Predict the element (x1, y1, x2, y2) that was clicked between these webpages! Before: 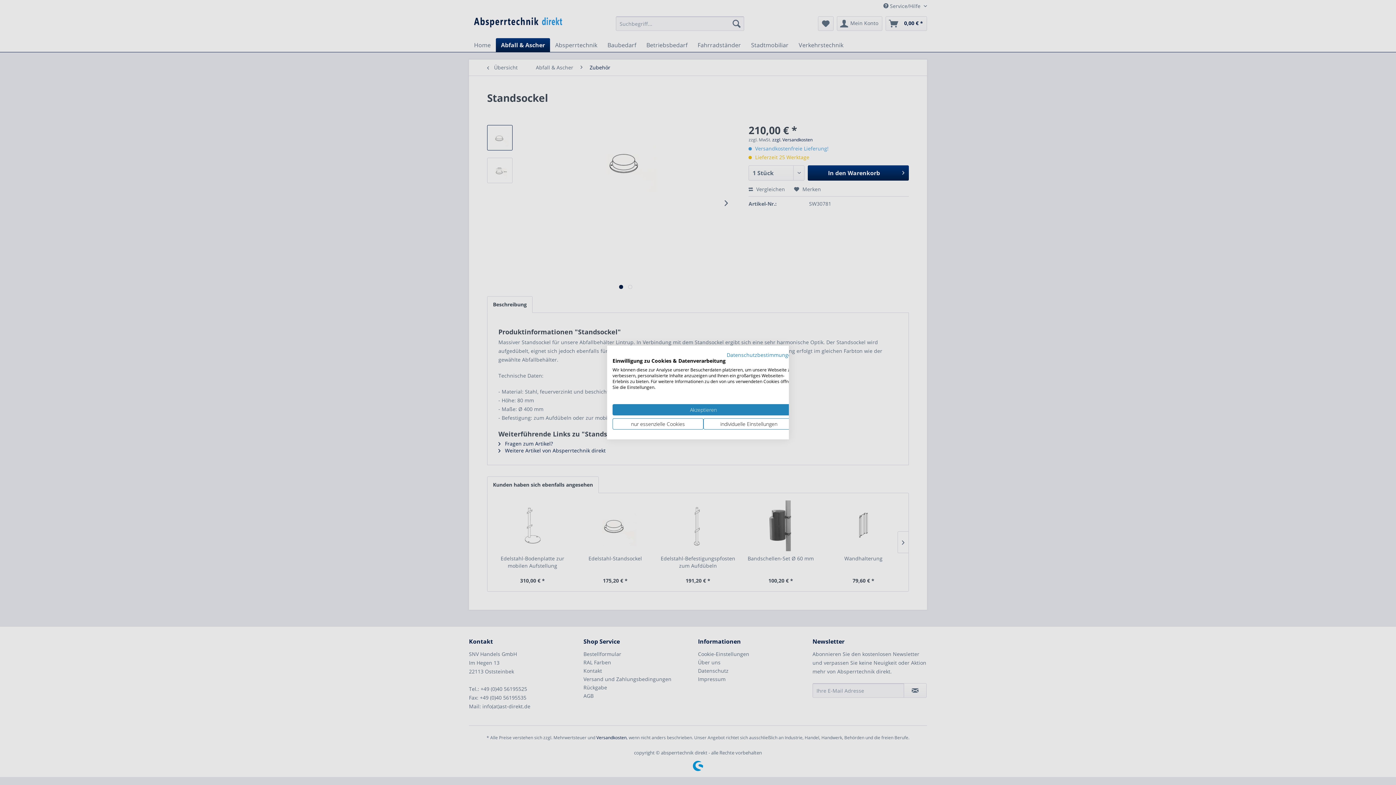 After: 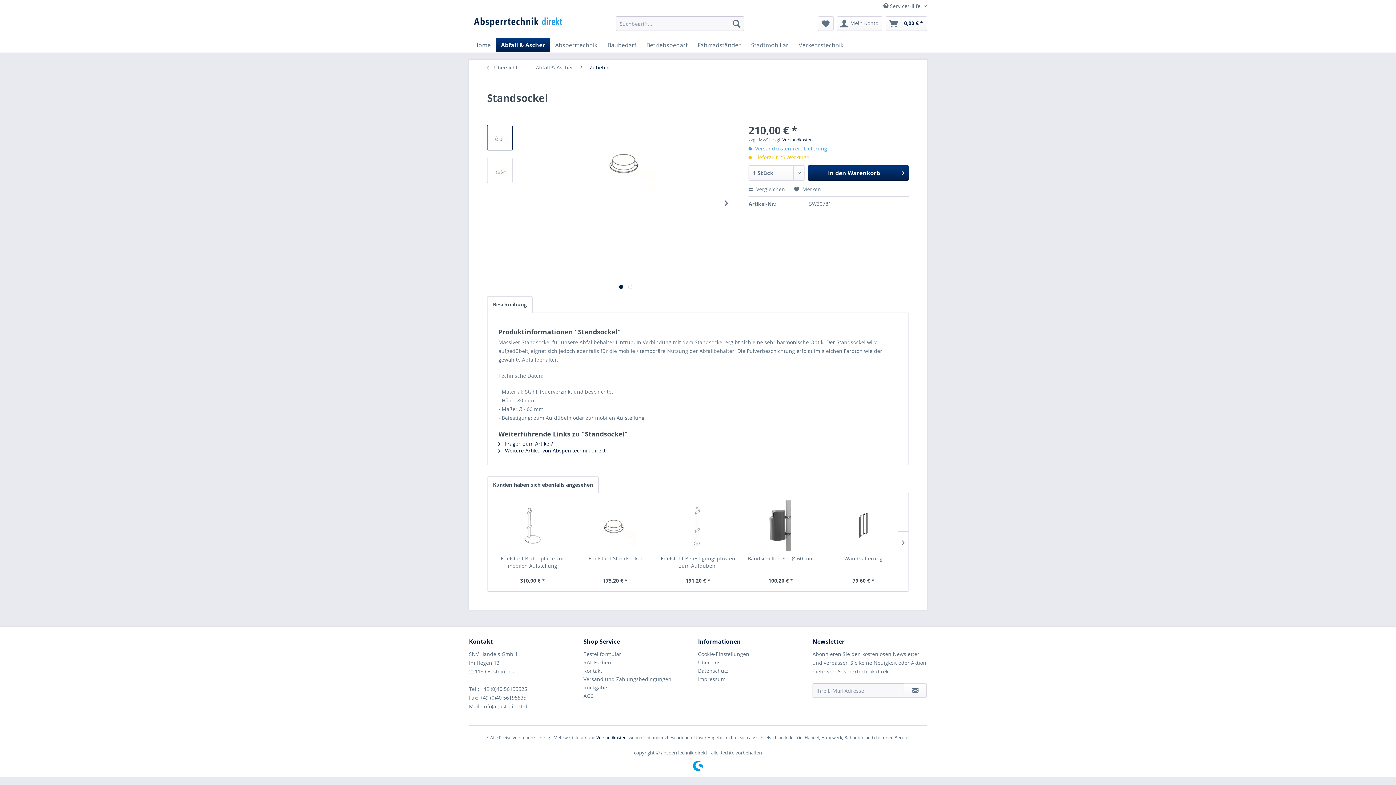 Action: label: Akzeptieren Sie alle cookies bbox: (612, 404, 794, 415)